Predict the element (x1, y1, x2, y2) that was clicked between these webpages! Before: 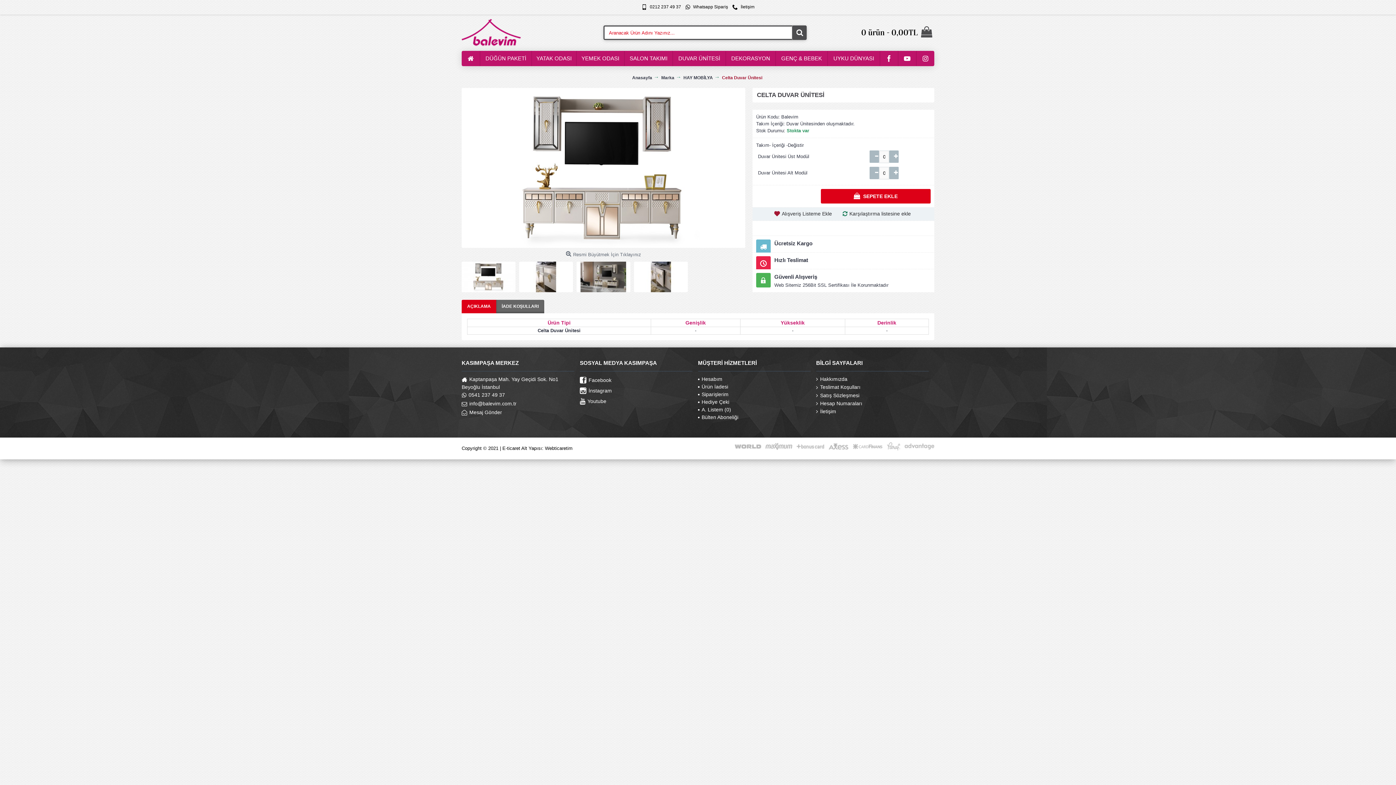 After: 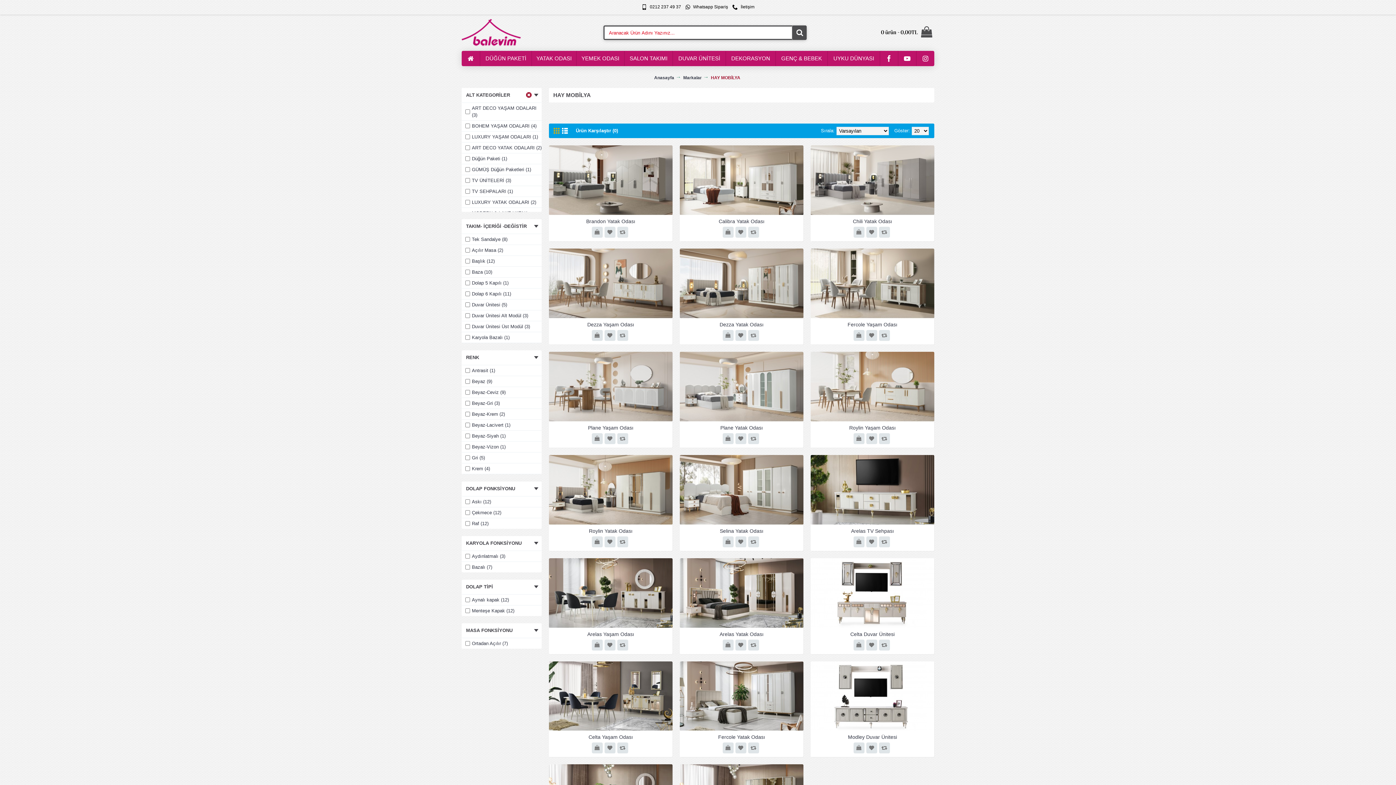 Action: label: HAY MOBİLYA bbox: (683, 67, 713, 88)